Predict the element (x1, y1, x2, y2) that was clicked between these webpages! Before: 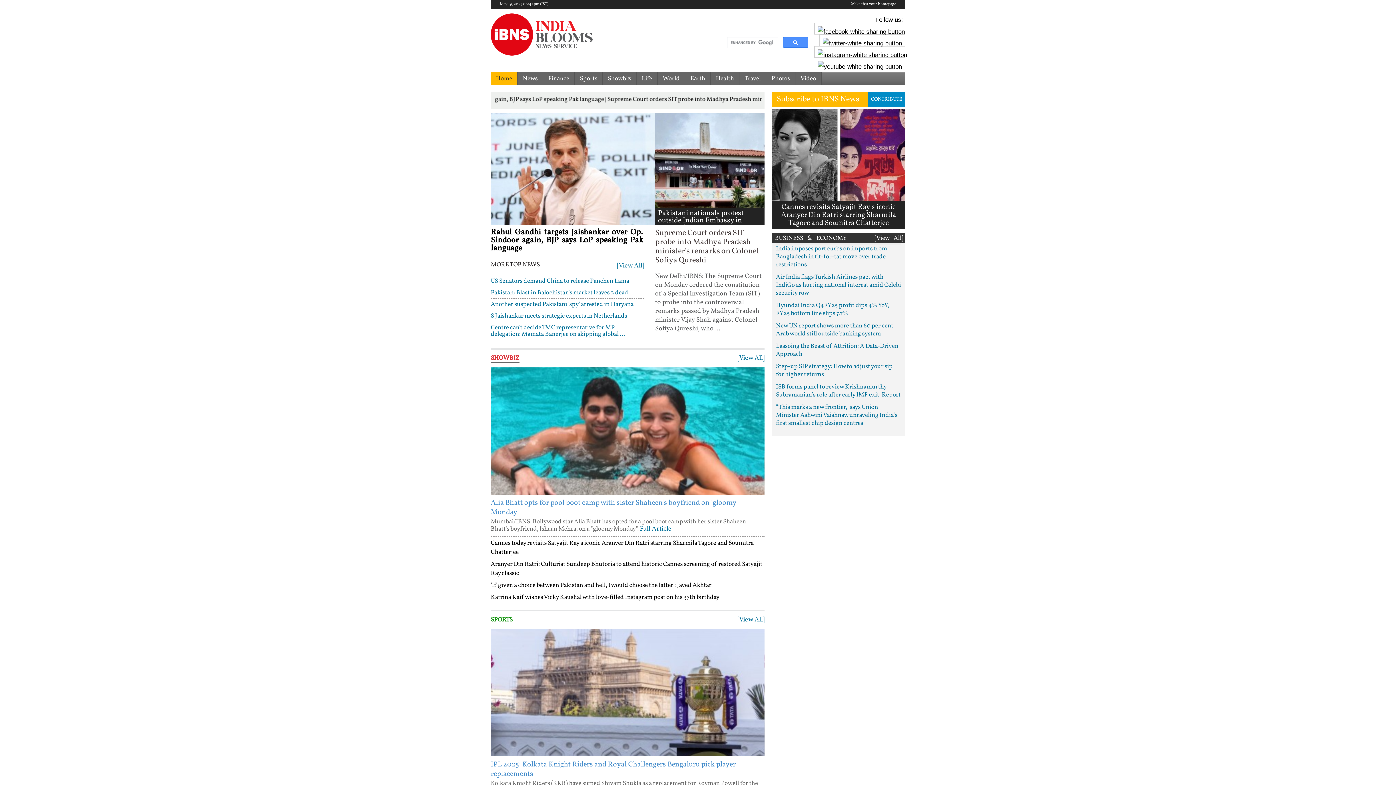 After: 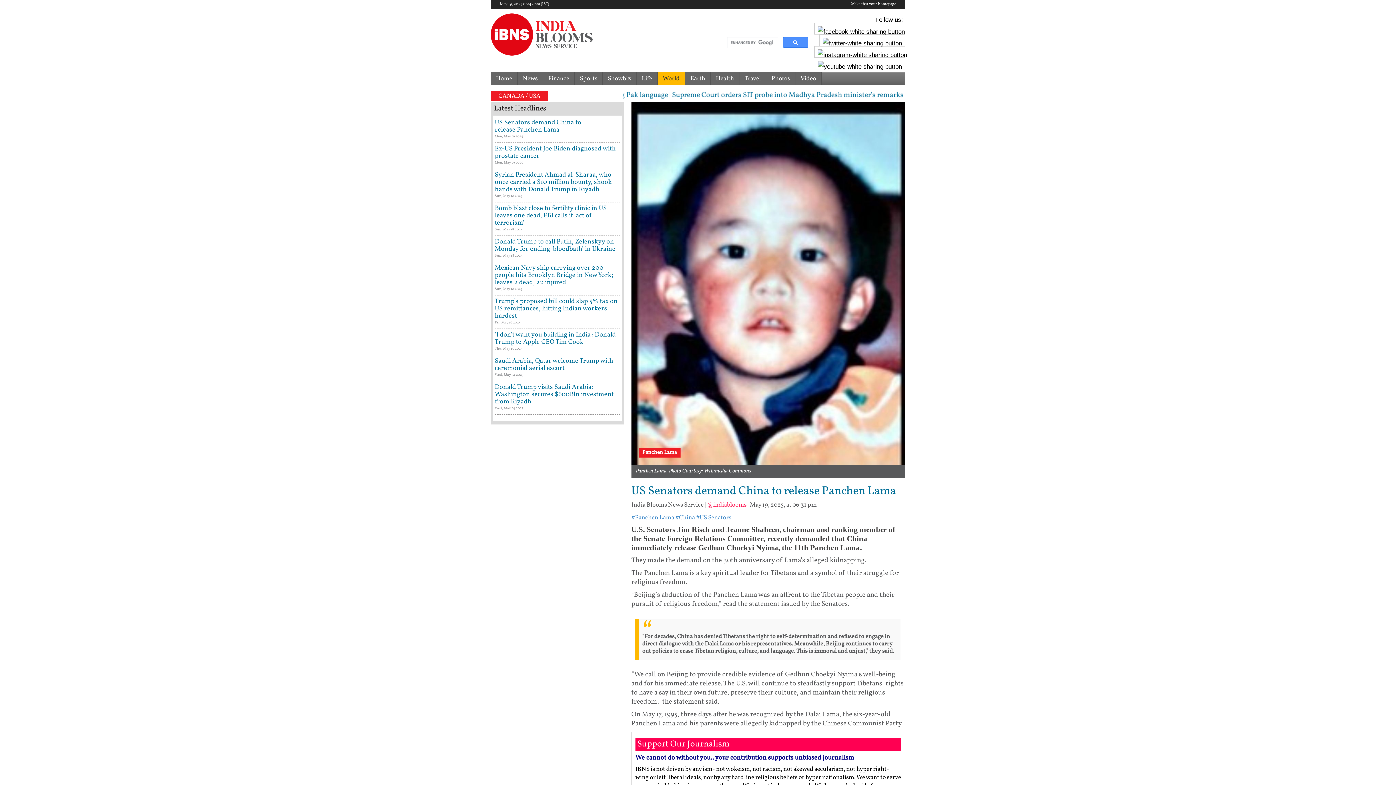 Action: bbox: (490, 277, 629, 285) label: US Senators demand China to release Panchen Lama